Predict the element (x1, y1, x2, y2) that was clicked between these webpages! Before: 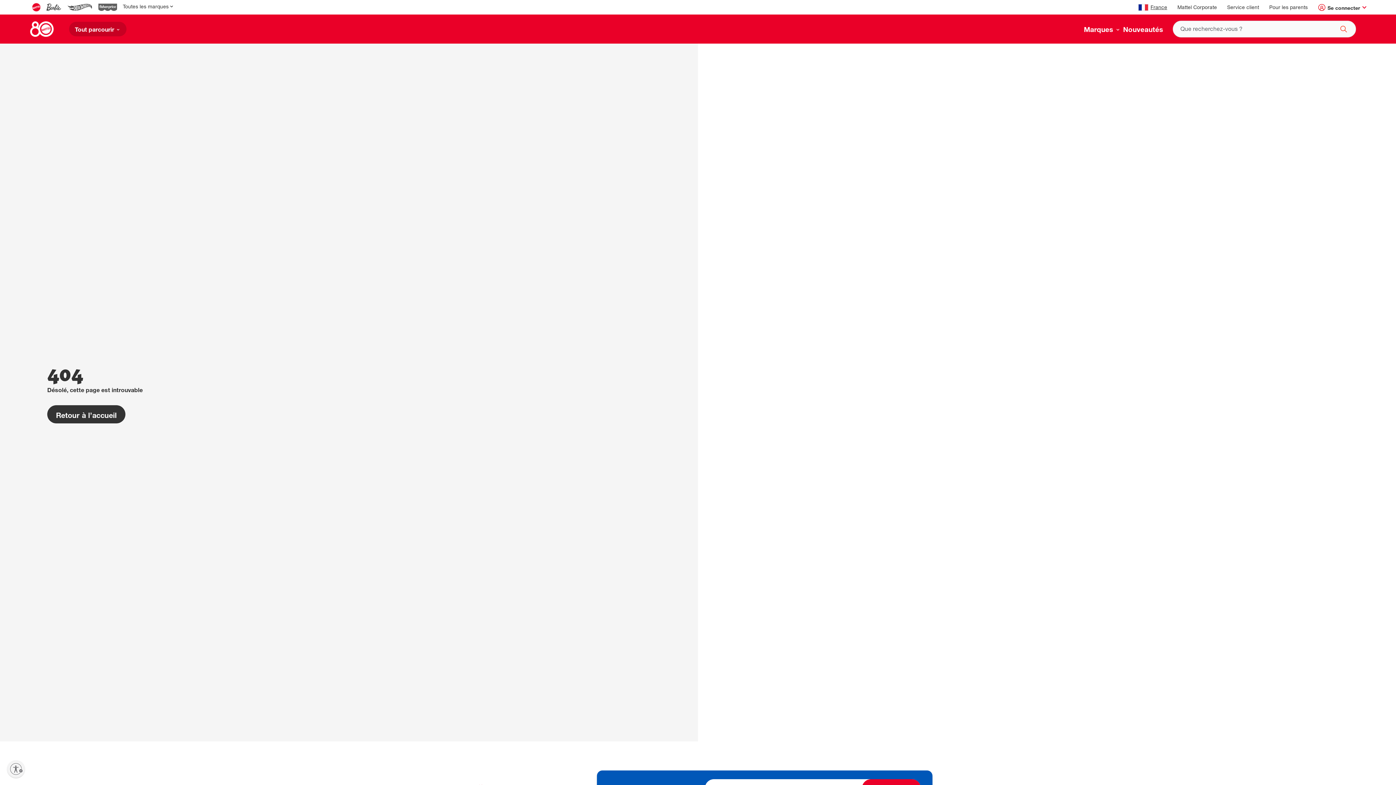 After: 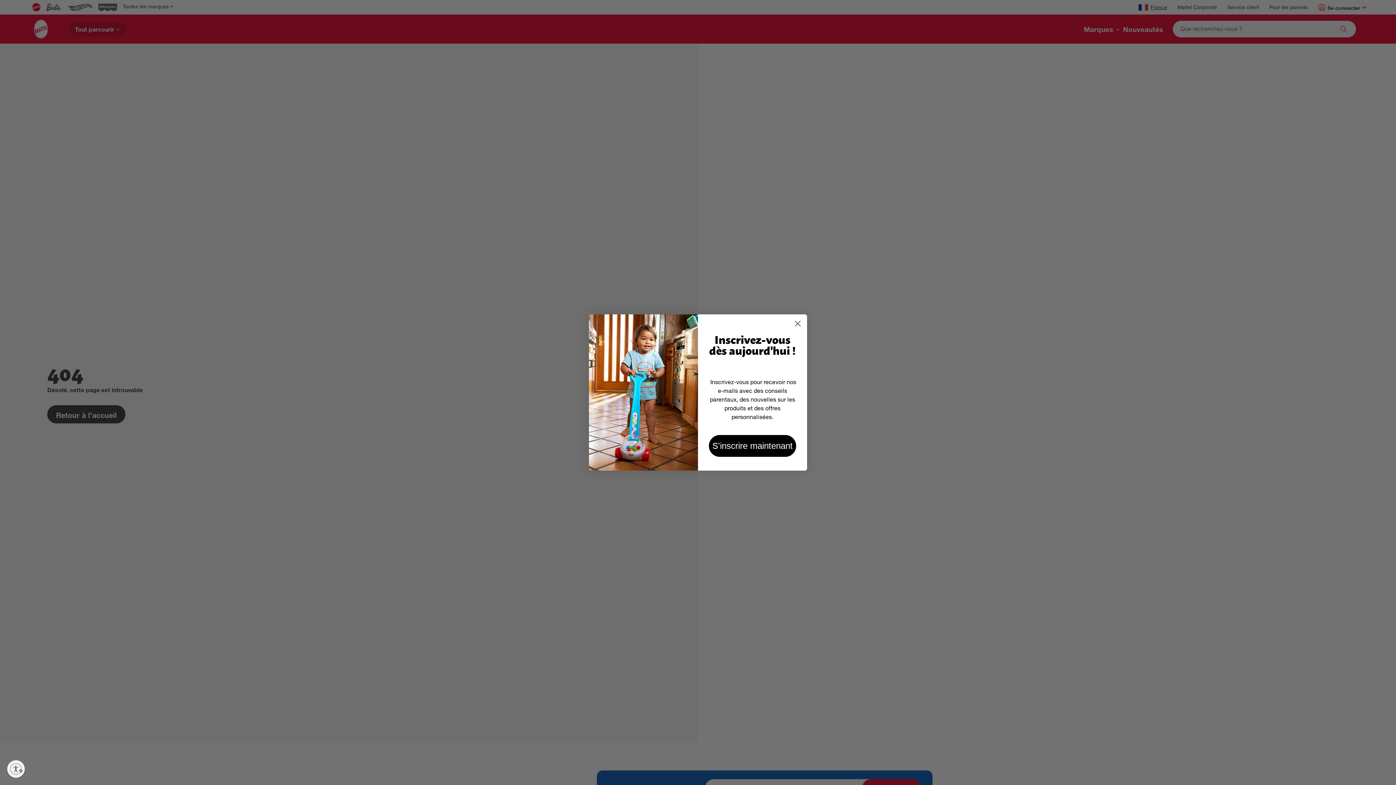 Action: label: Marques  bbox: (1084, 24, 1123, 34)